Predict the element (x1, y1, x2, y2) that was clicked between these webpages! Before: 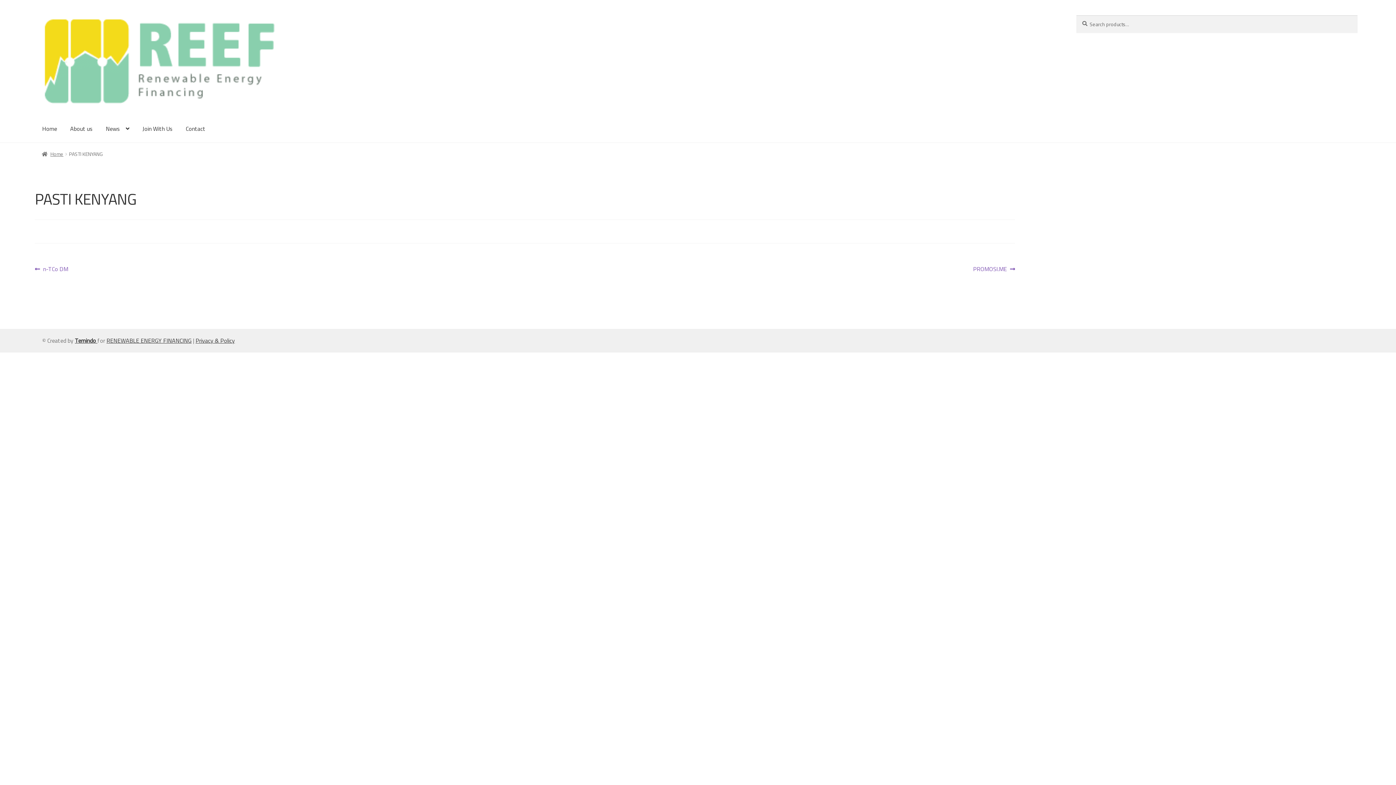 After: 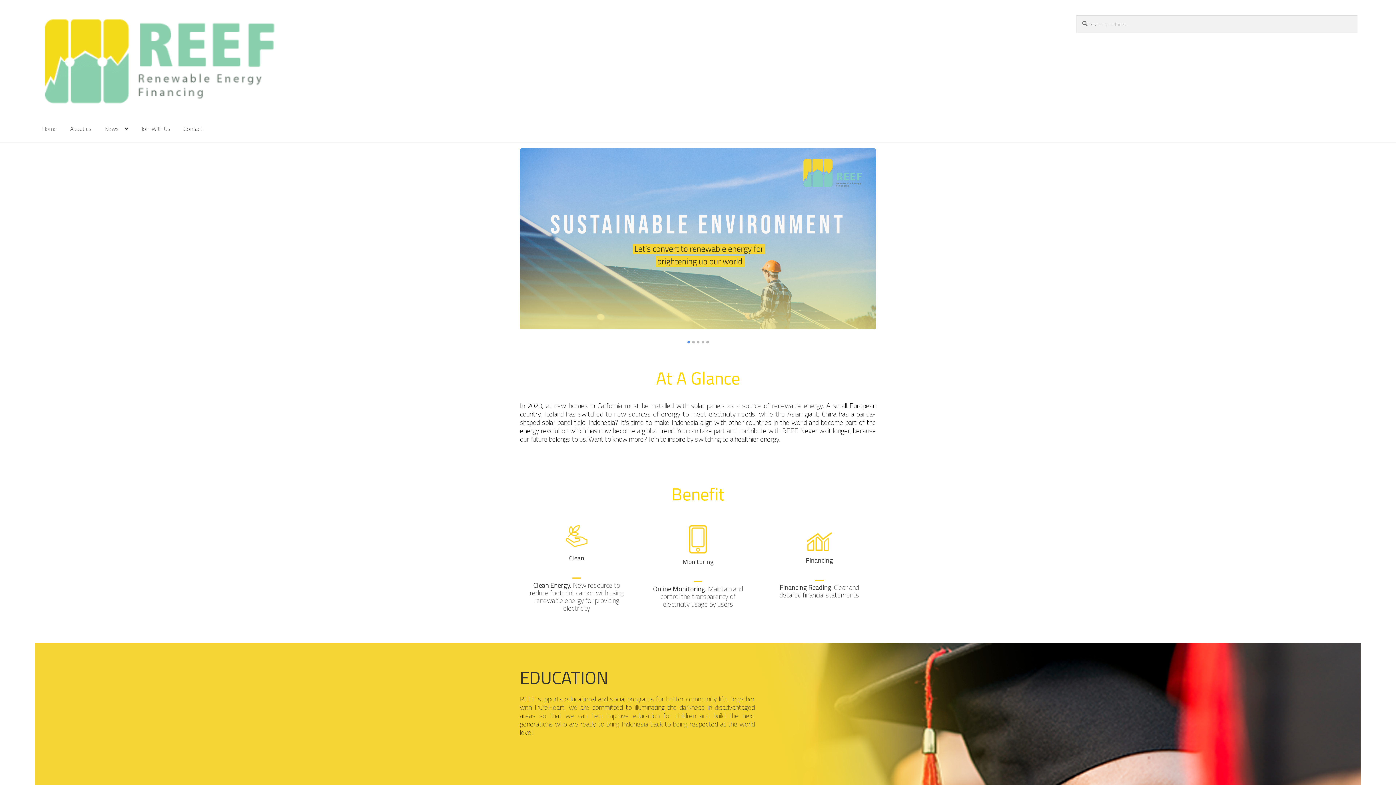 Action: label: RENEWABLE ENERGY FINANCING bbox: (106, 336, 191, 345)